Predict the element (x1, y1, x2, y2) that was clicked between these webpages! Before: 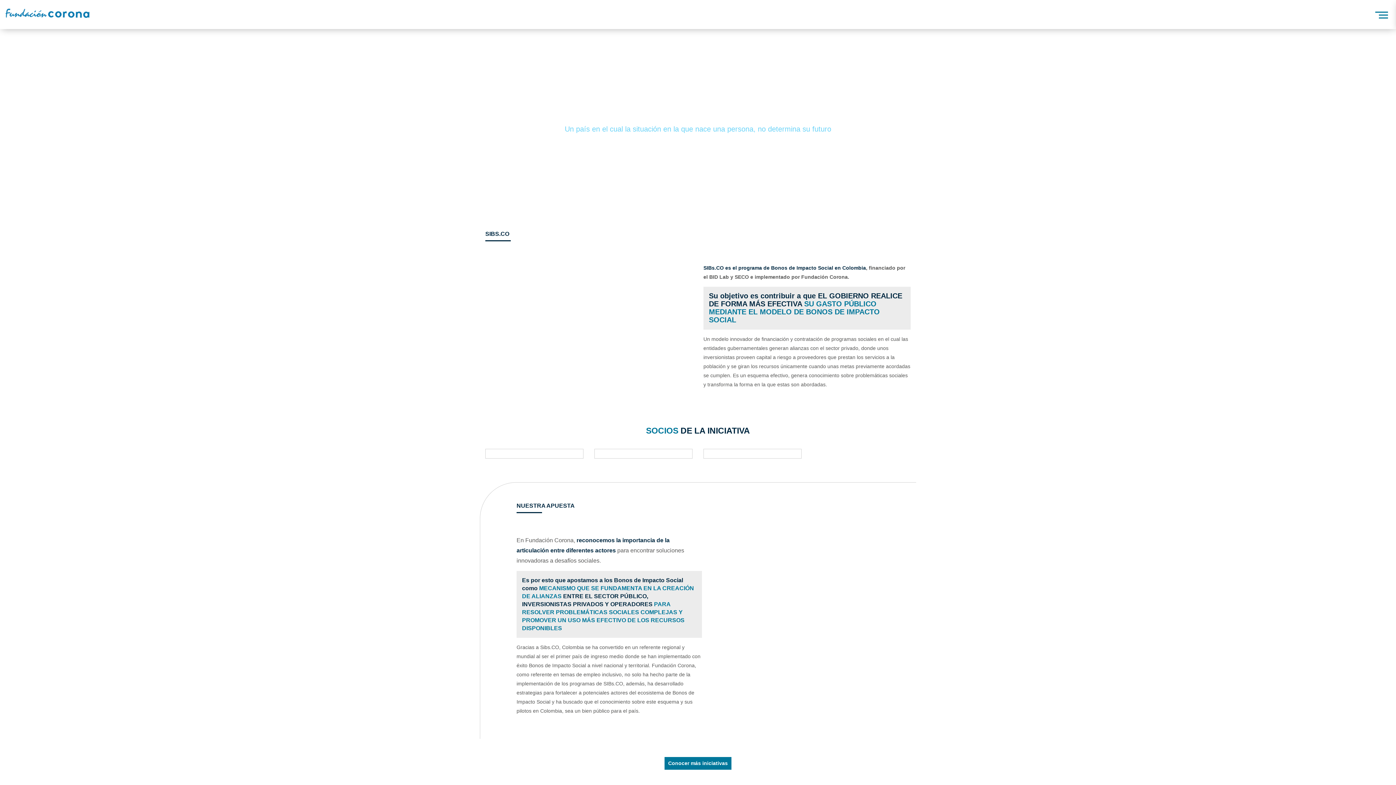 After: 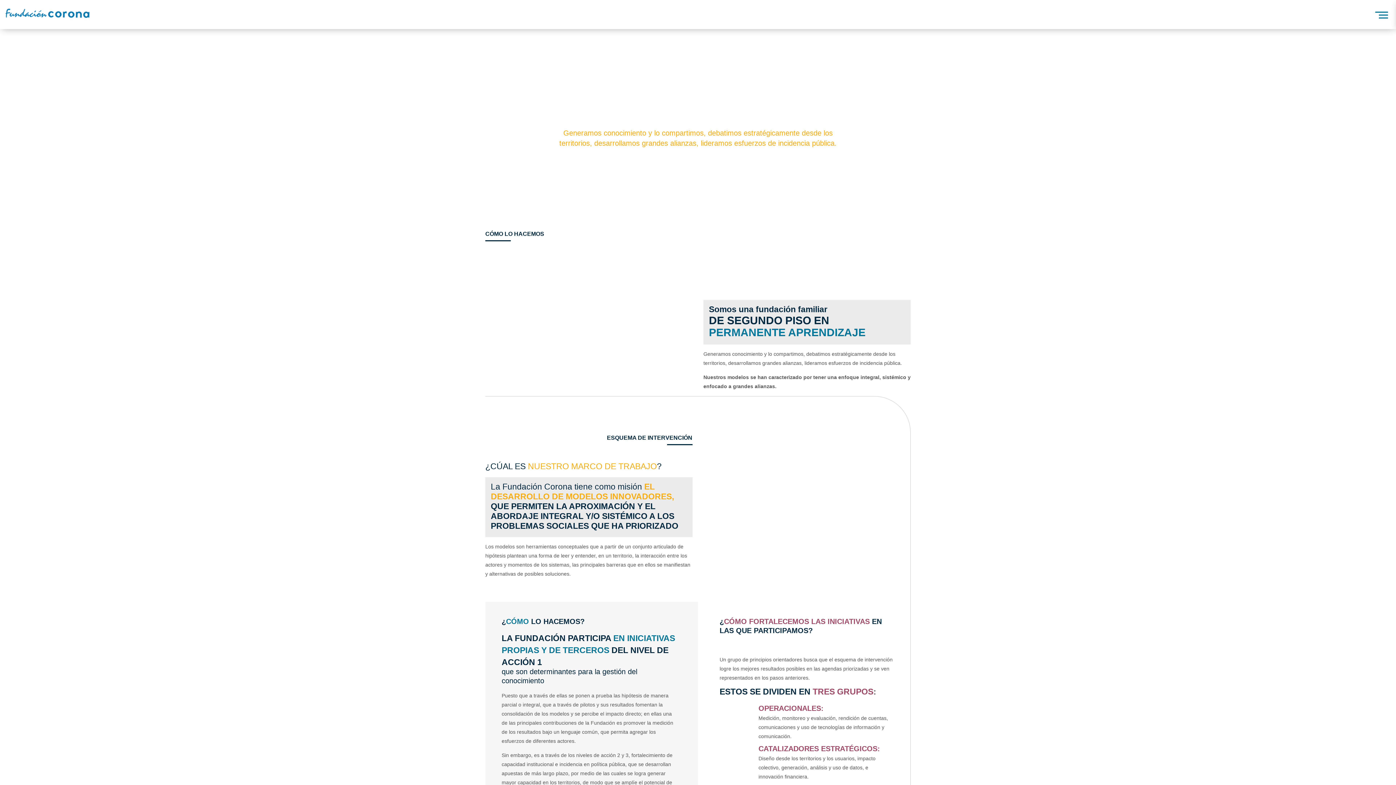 Action: label: Conocer más iniciativas bbox: (664, 757, 731, 770)